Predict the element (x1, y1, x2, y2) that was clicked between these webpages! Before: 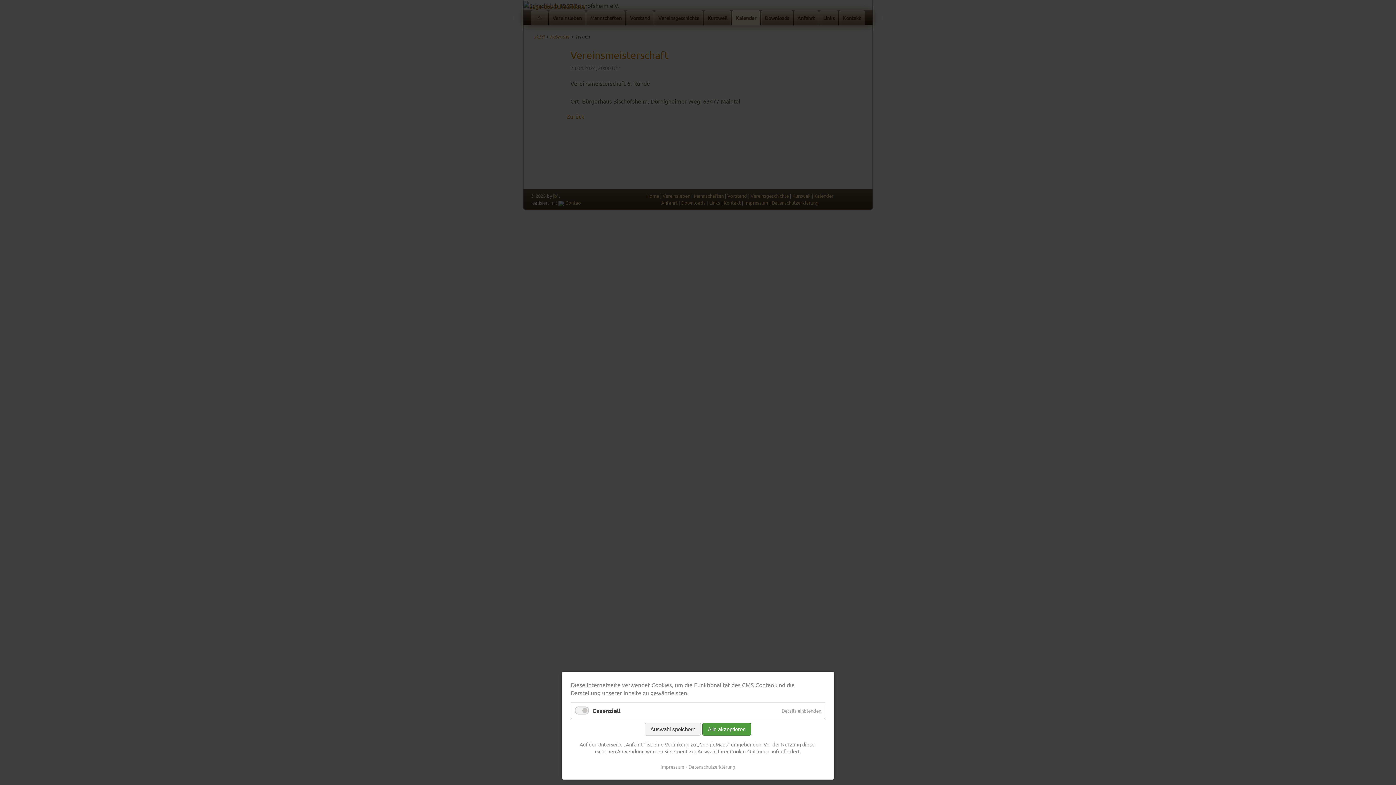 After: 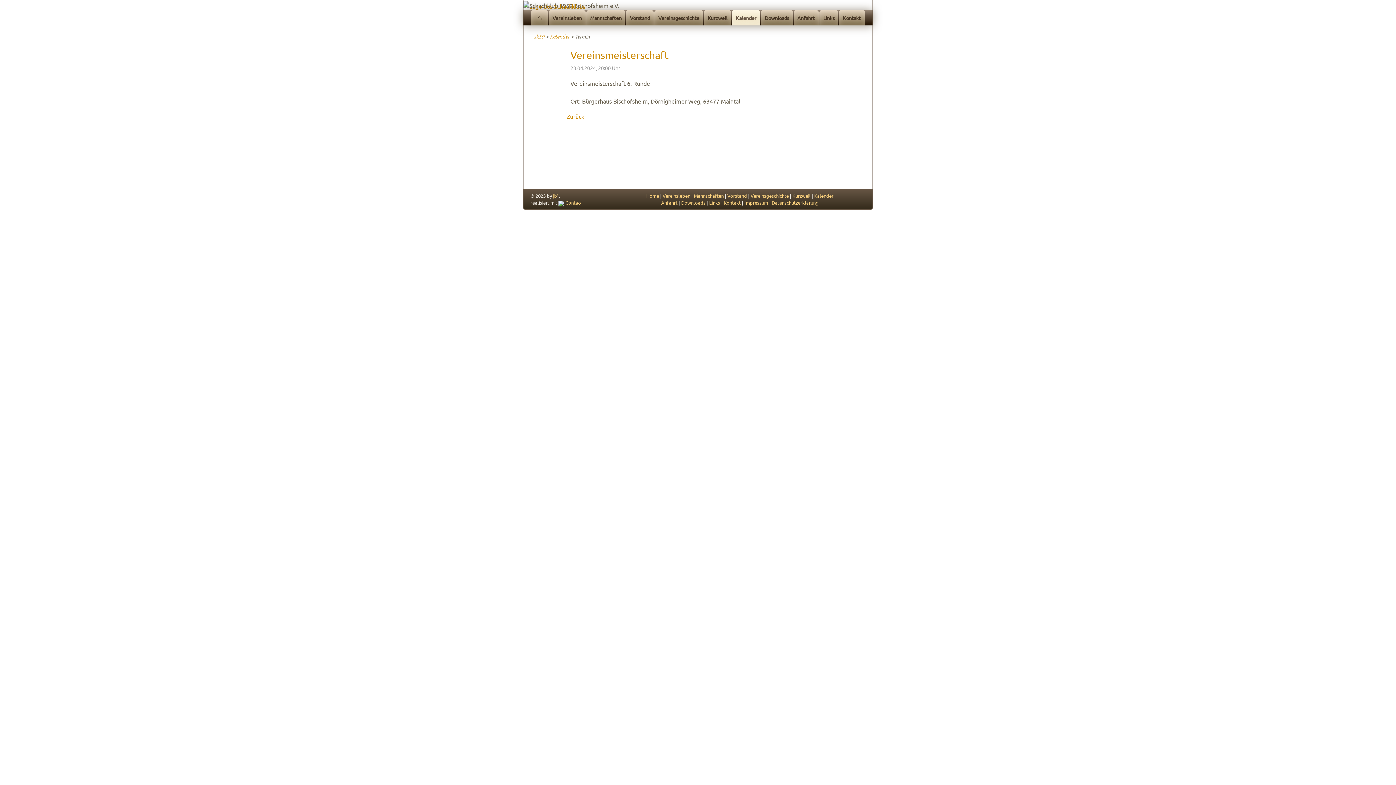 Action: label: Auswahl speichern bbox: (645, 723, 701, 736)